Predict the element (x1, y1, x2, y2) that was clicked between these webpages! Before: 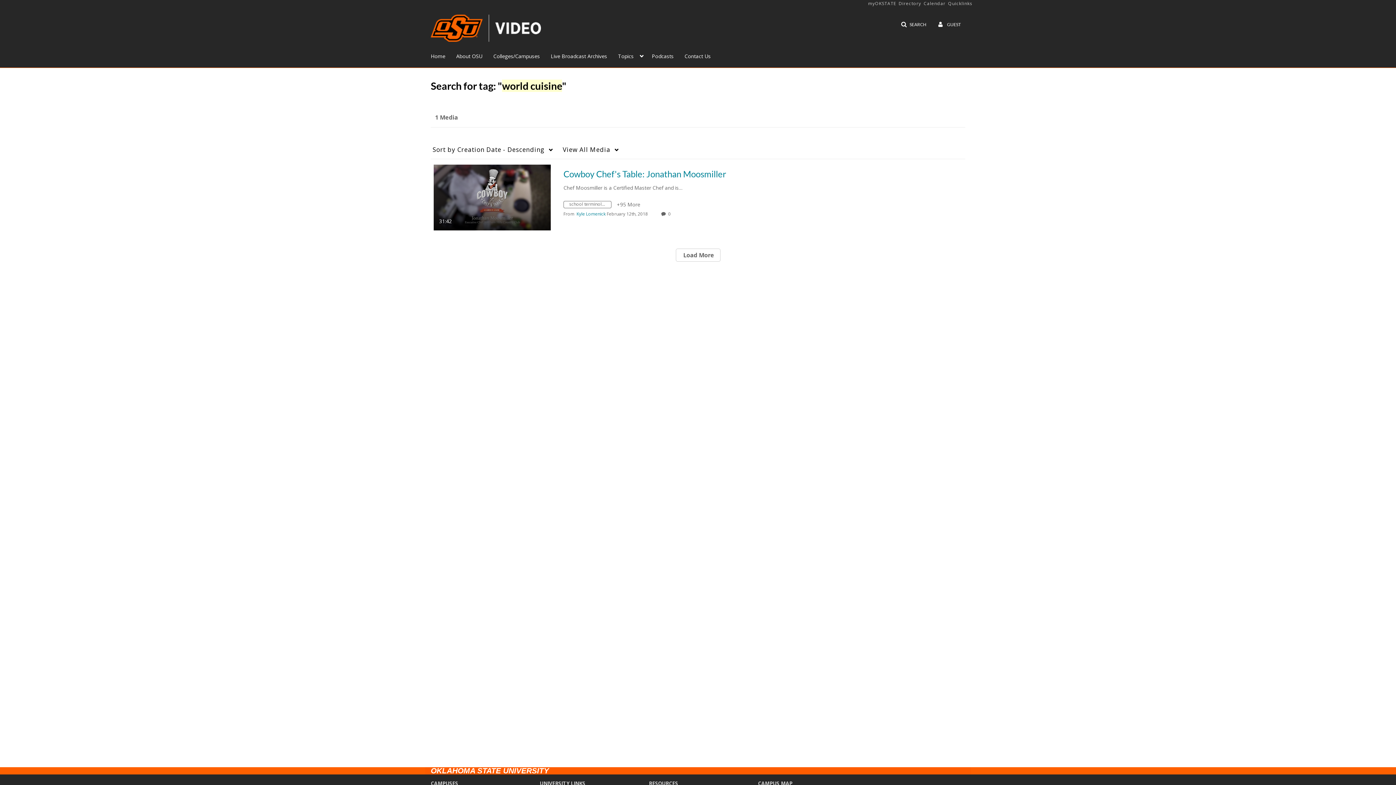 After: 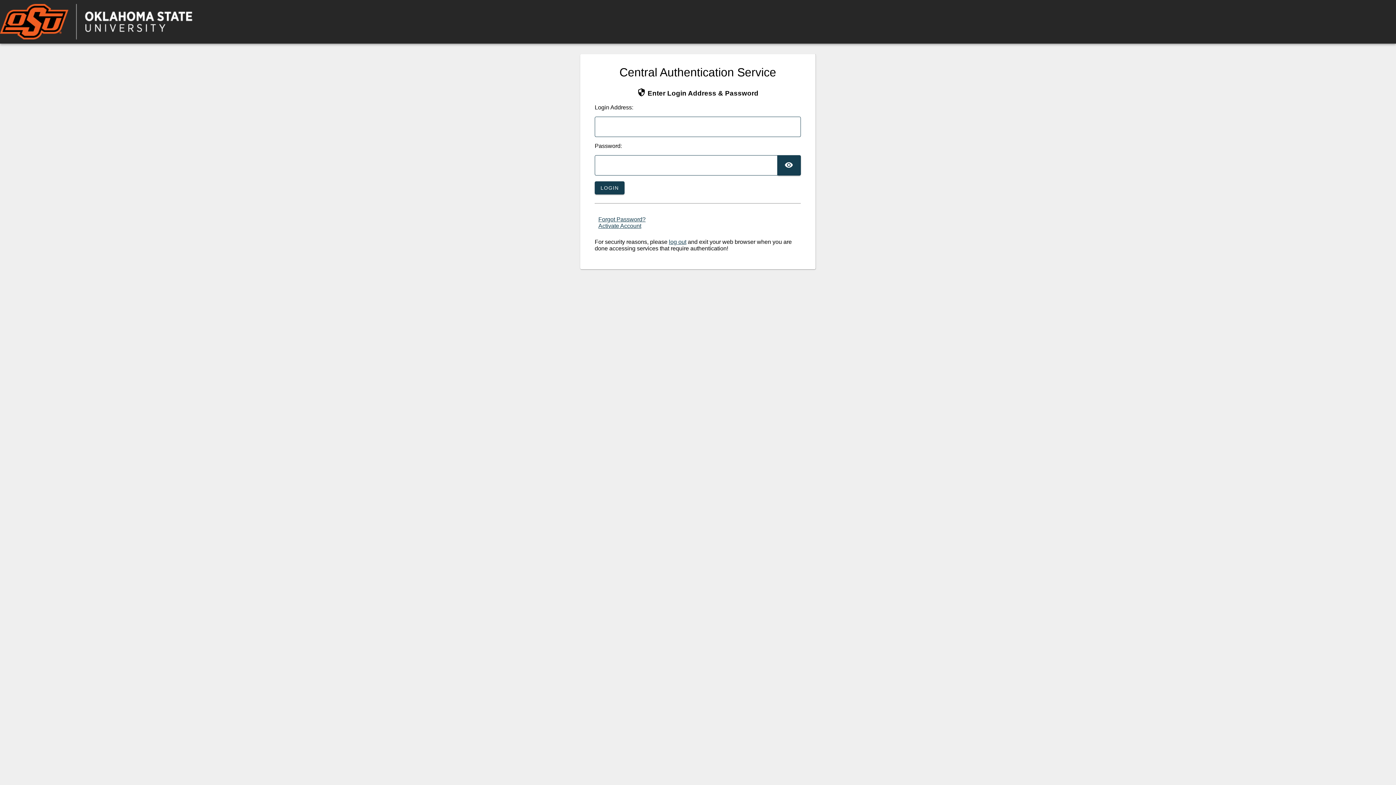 Action: label: myOKSTATE bbox: (868, 0, 896, 7)